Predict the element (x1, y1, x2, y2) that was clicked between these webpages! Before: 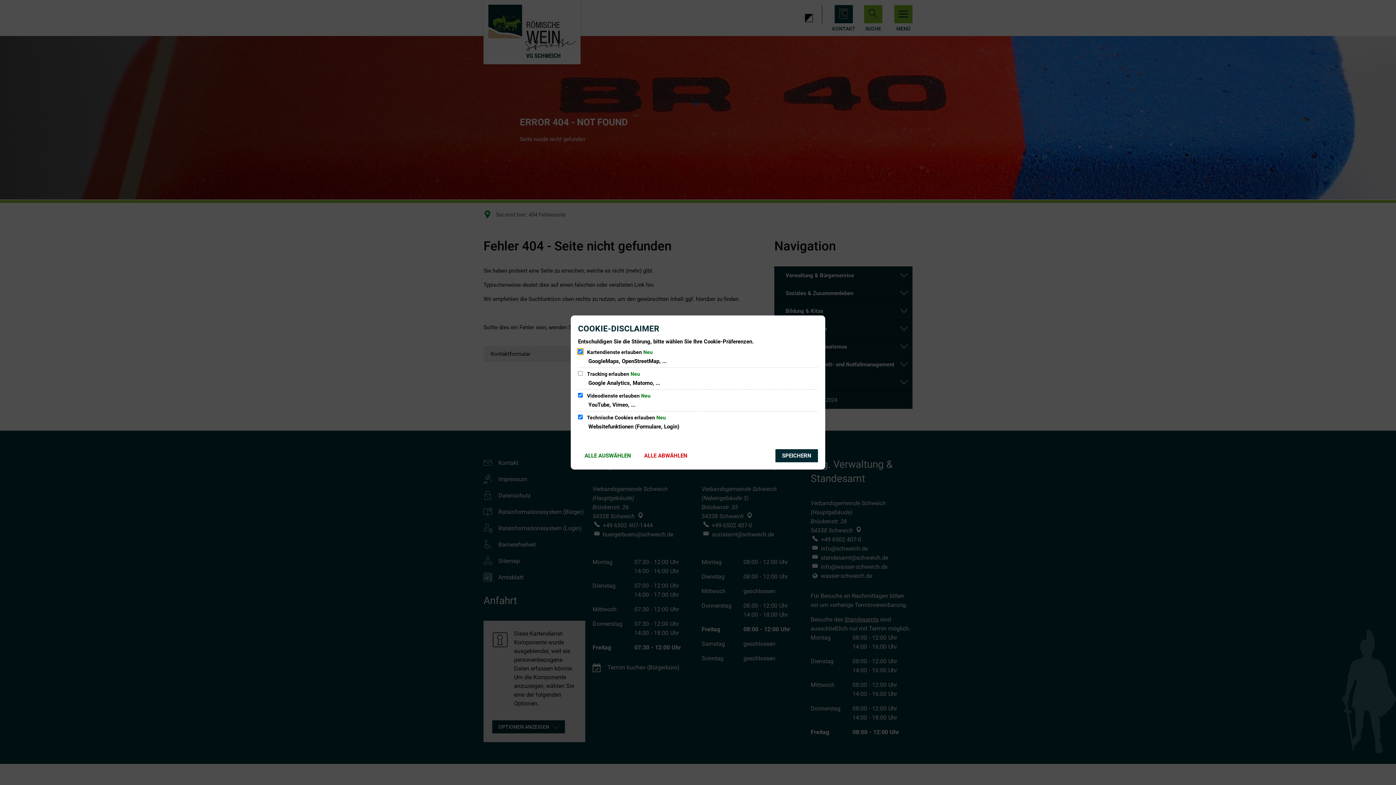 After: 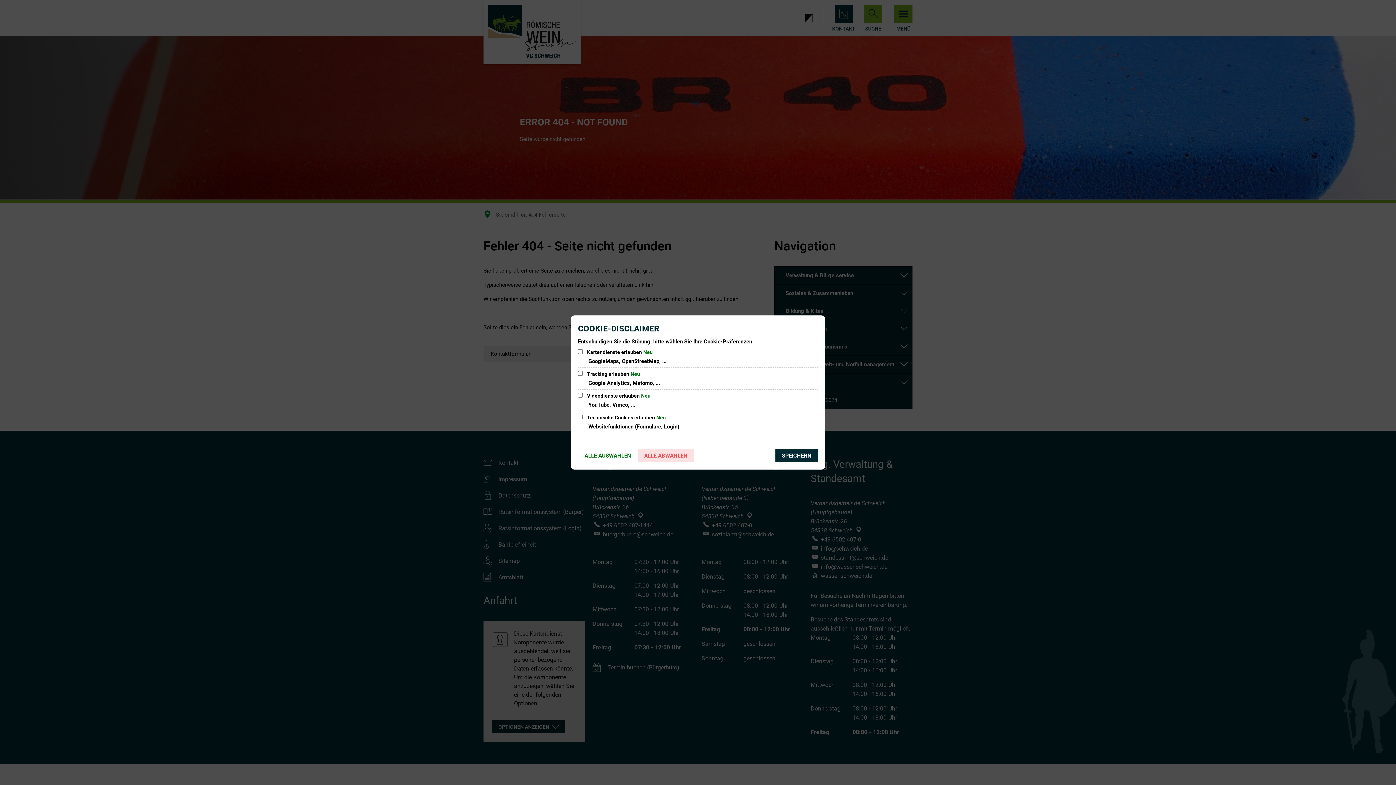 Action: label: ALLE ABWÄHLEN bbox: (637, 449, 694, 462)